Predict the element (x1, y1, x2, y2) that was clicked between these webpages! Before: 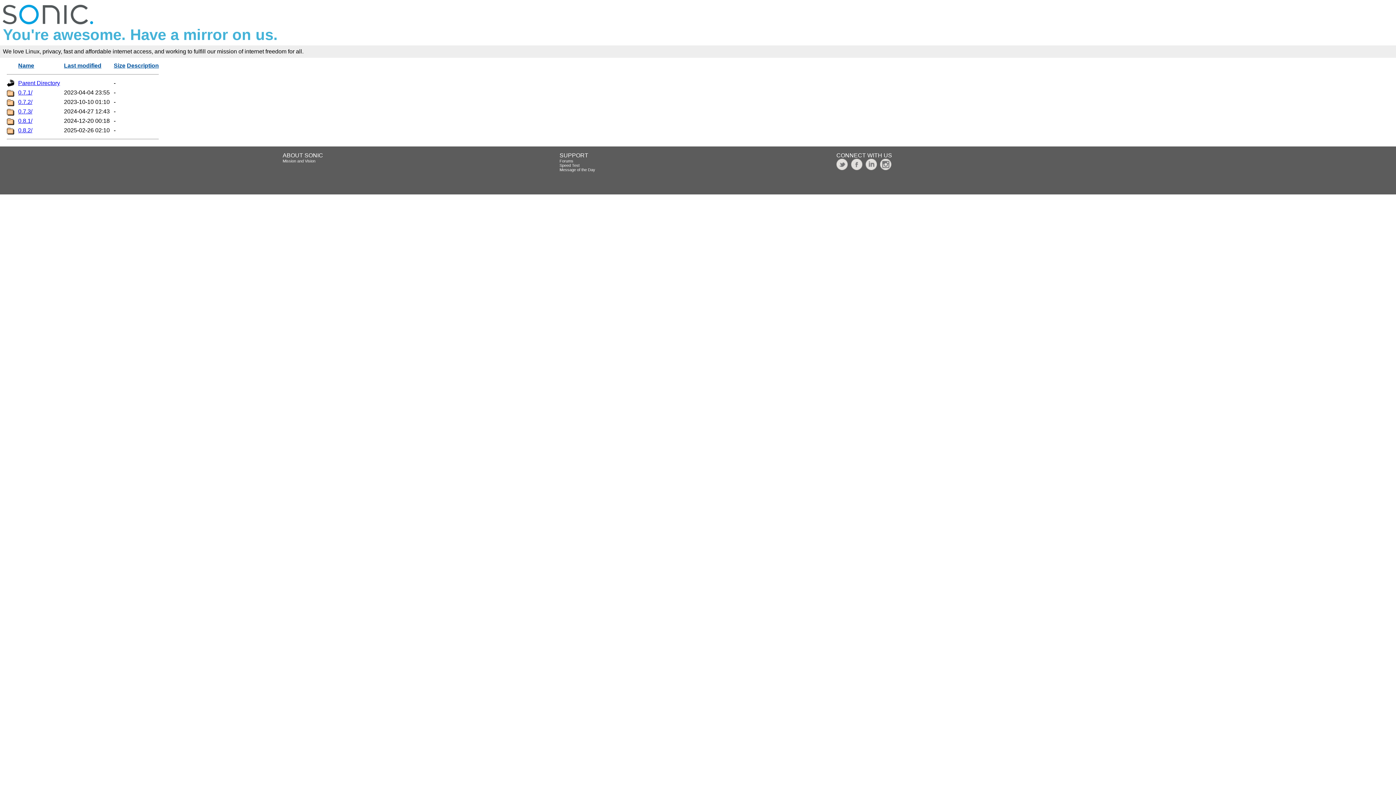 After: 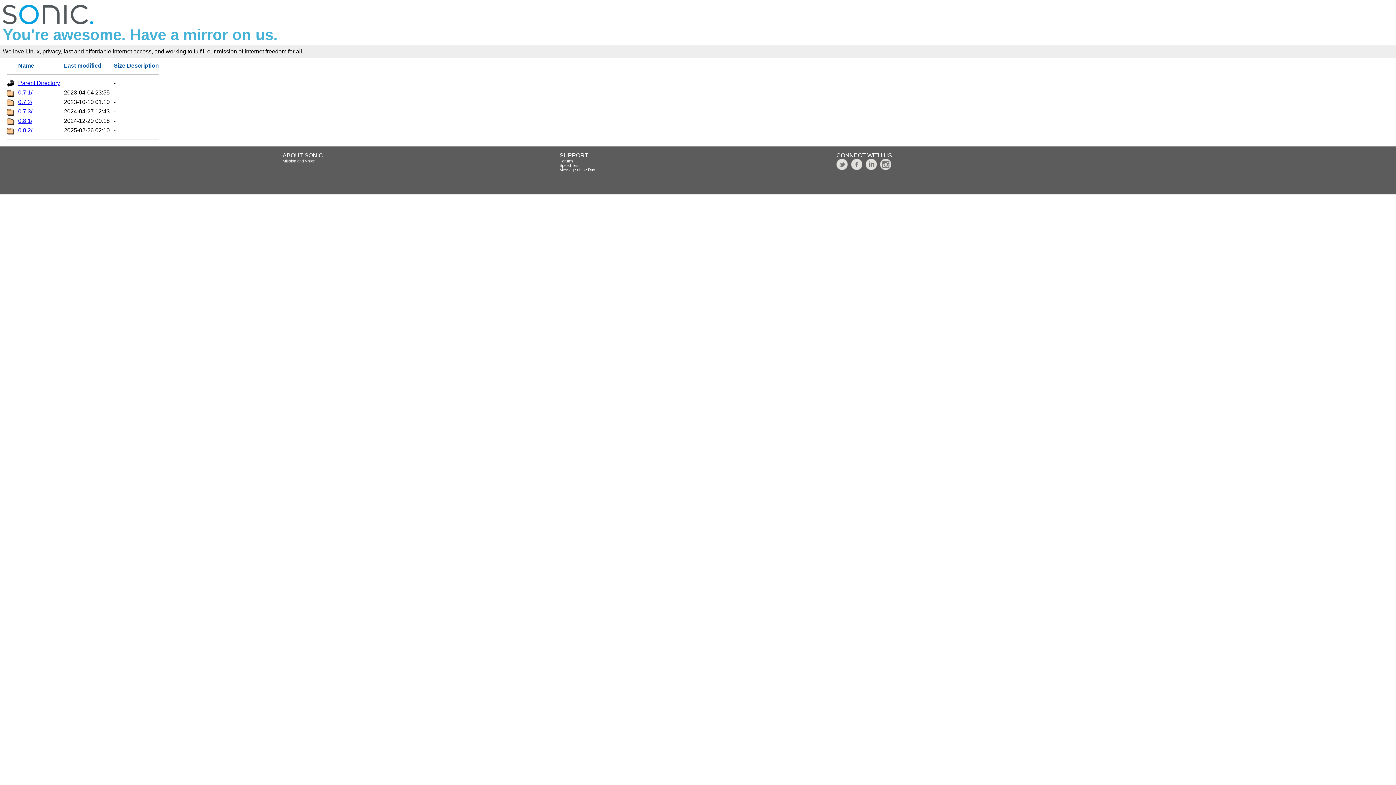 Action: bbox: (18, 62, 34, 68) label: Name